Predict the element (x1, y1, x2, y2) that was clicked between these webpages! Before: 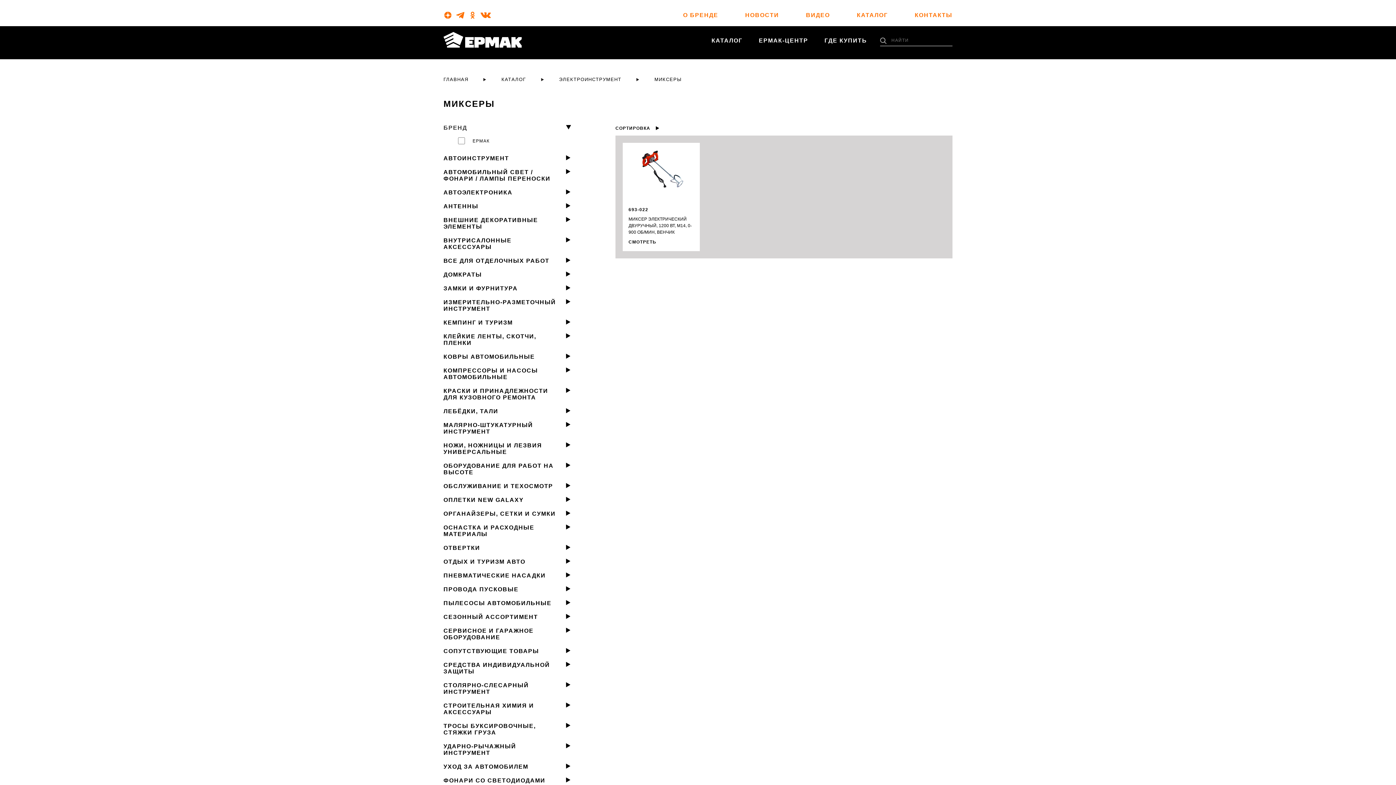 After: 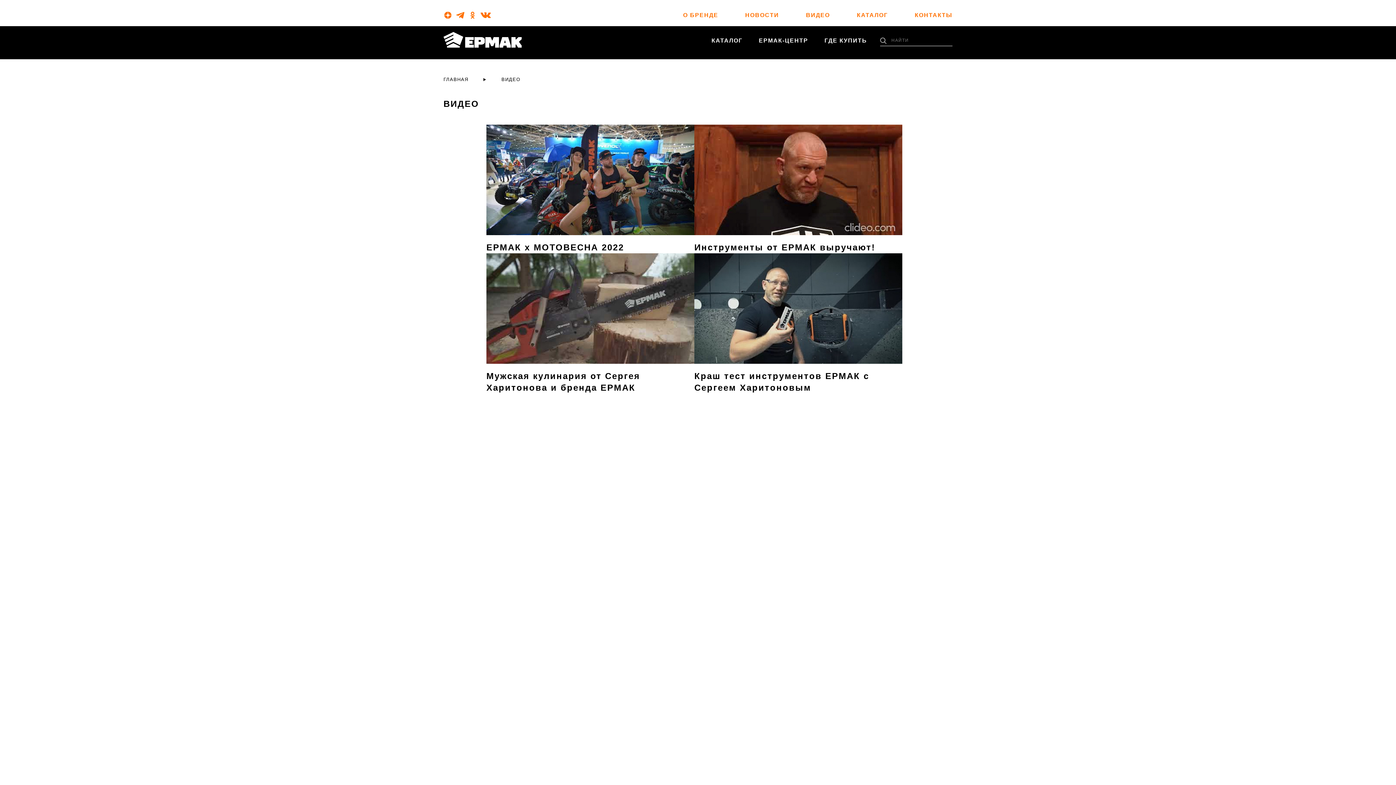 Action: bbox: (806, 12, 830, 18) label: ВИДЕО